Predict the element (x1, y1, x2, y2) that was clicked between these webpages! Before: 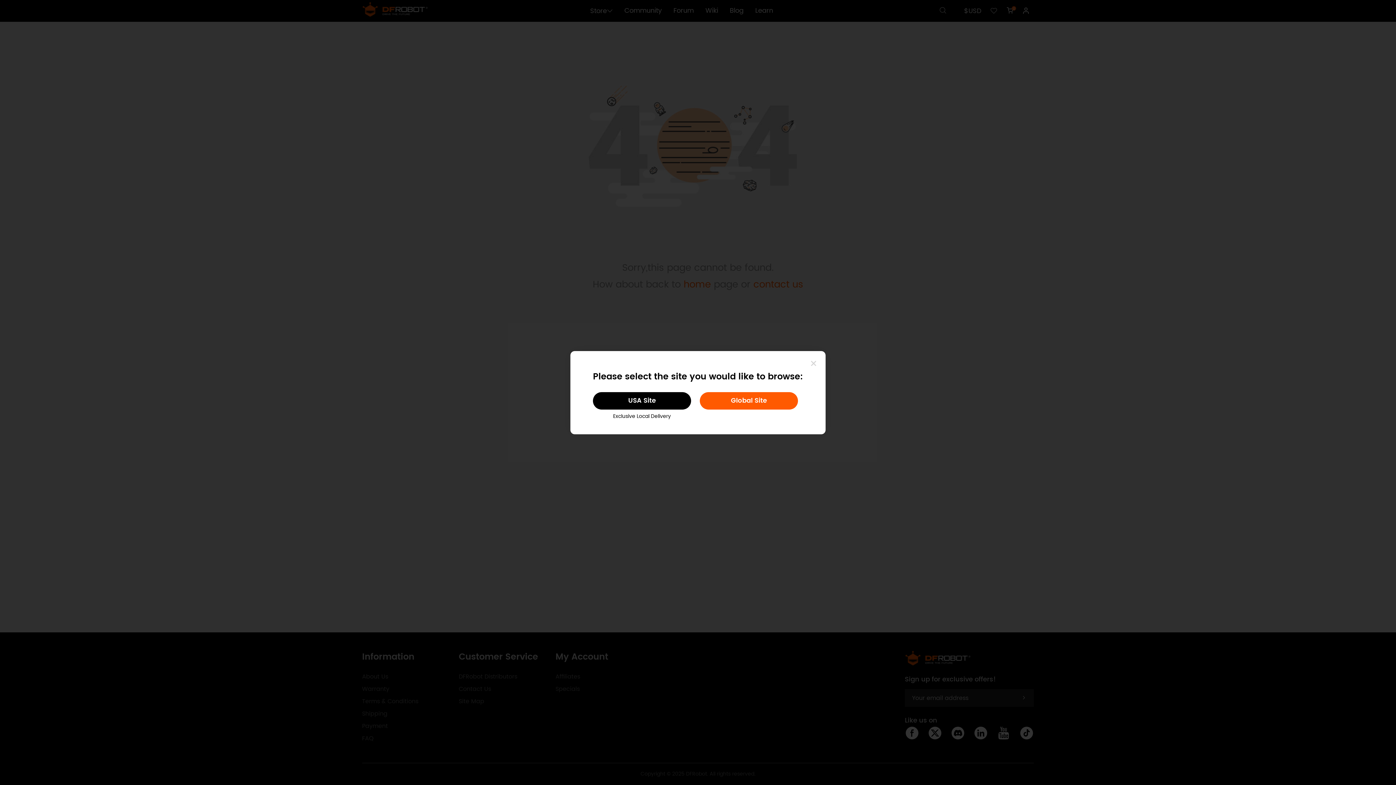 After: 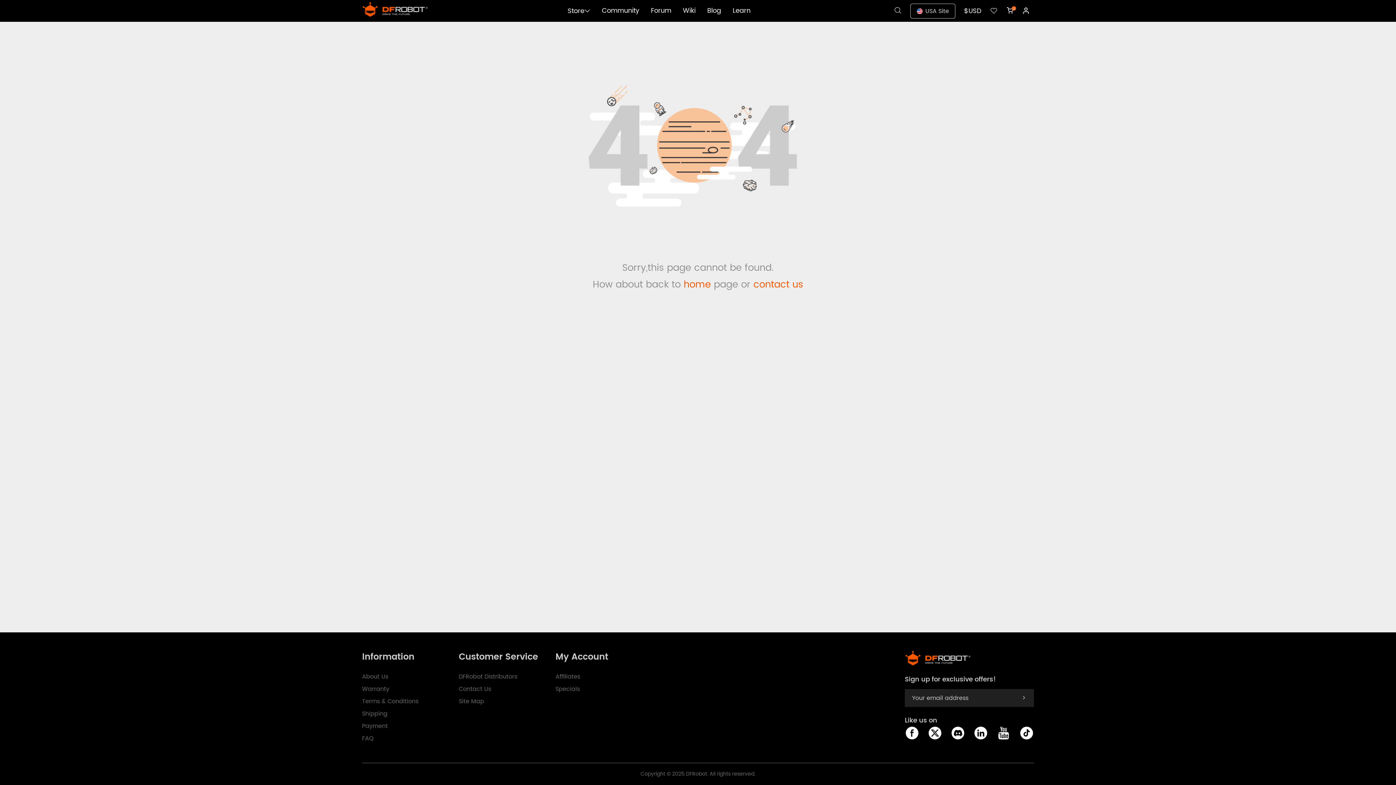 Action: label: USA Site bbox: (593, 392, 691, 409)